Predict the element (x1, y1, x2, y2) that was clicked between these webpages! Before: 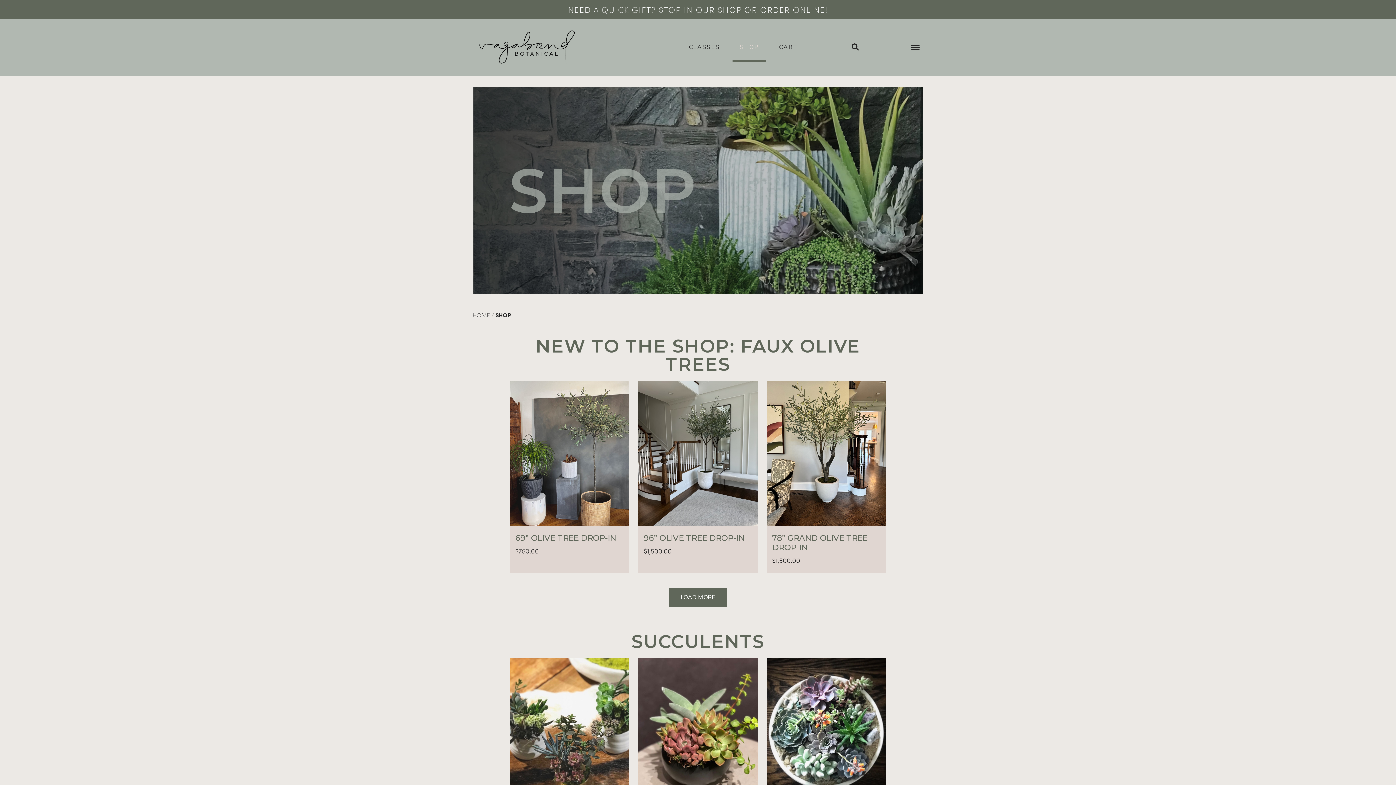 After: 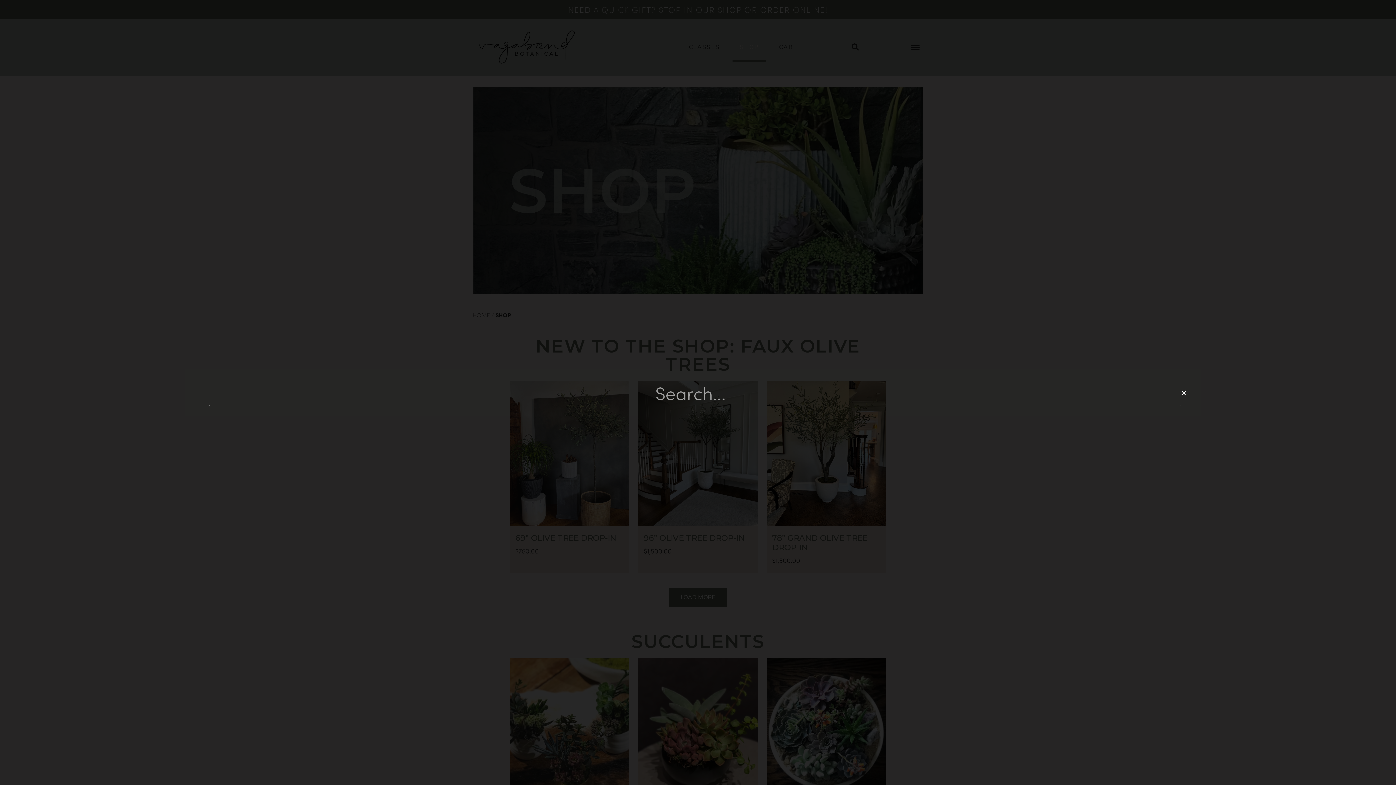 Action: bbox: (848, 40, 862, 54) label: Search